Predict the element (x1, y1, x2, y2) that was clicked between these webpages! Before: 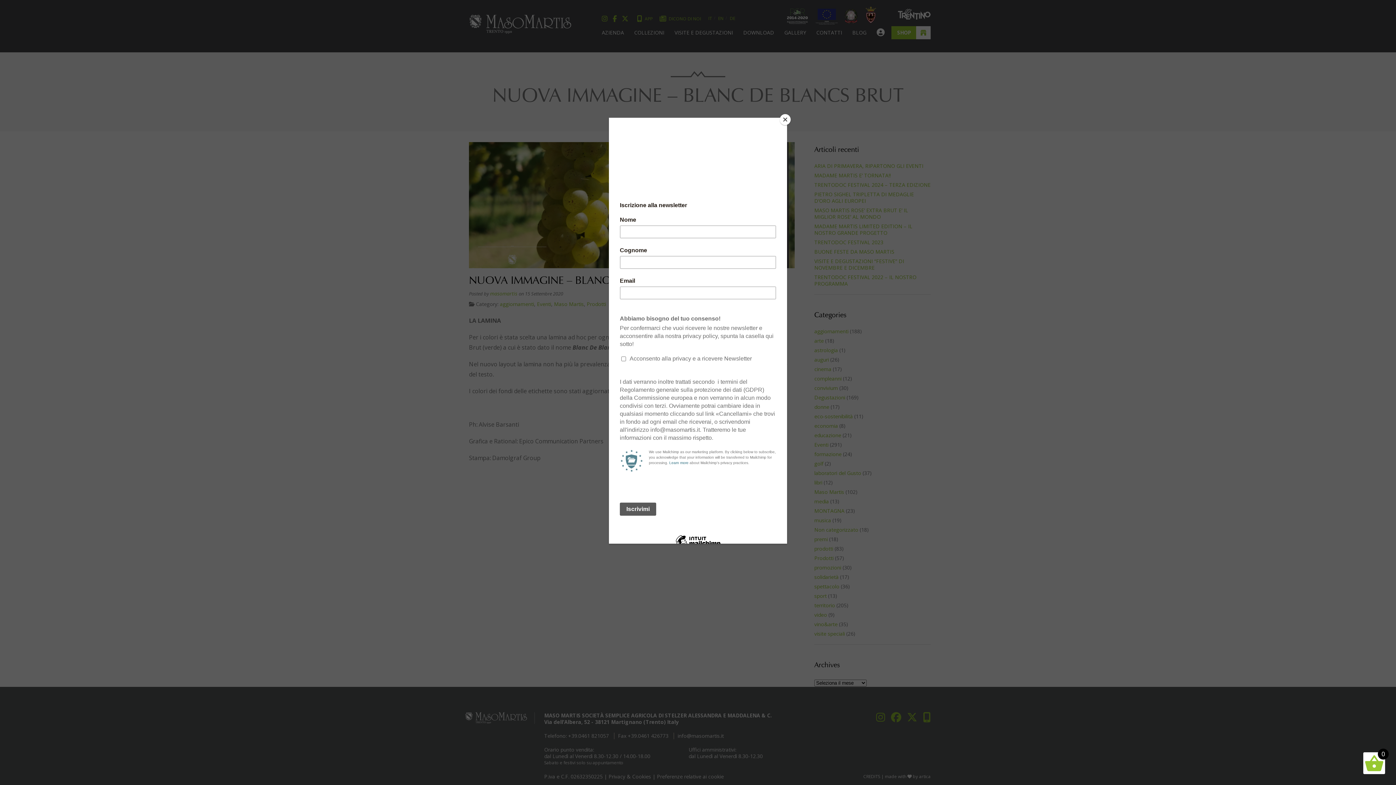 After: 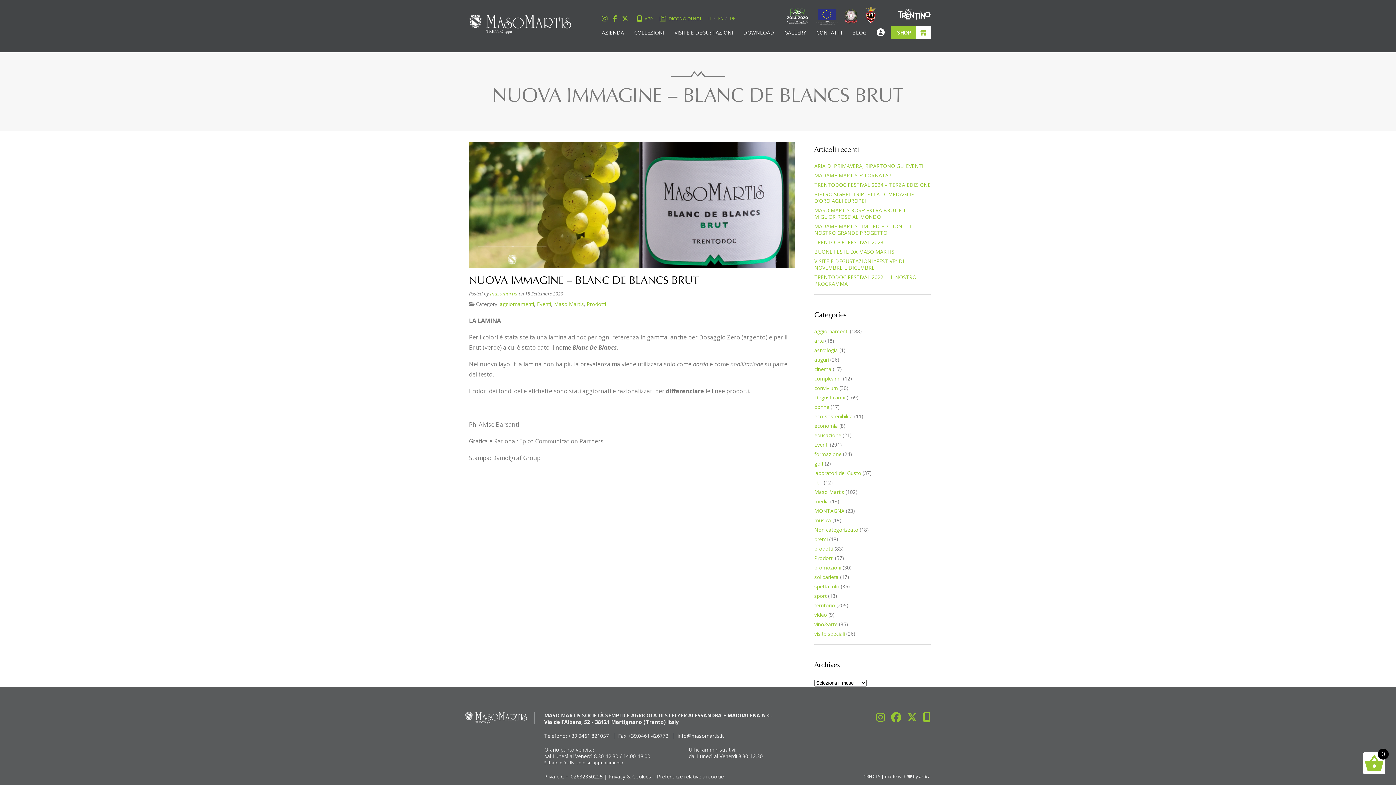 Action: bbox: (780, 114, 790, 125) label: Close